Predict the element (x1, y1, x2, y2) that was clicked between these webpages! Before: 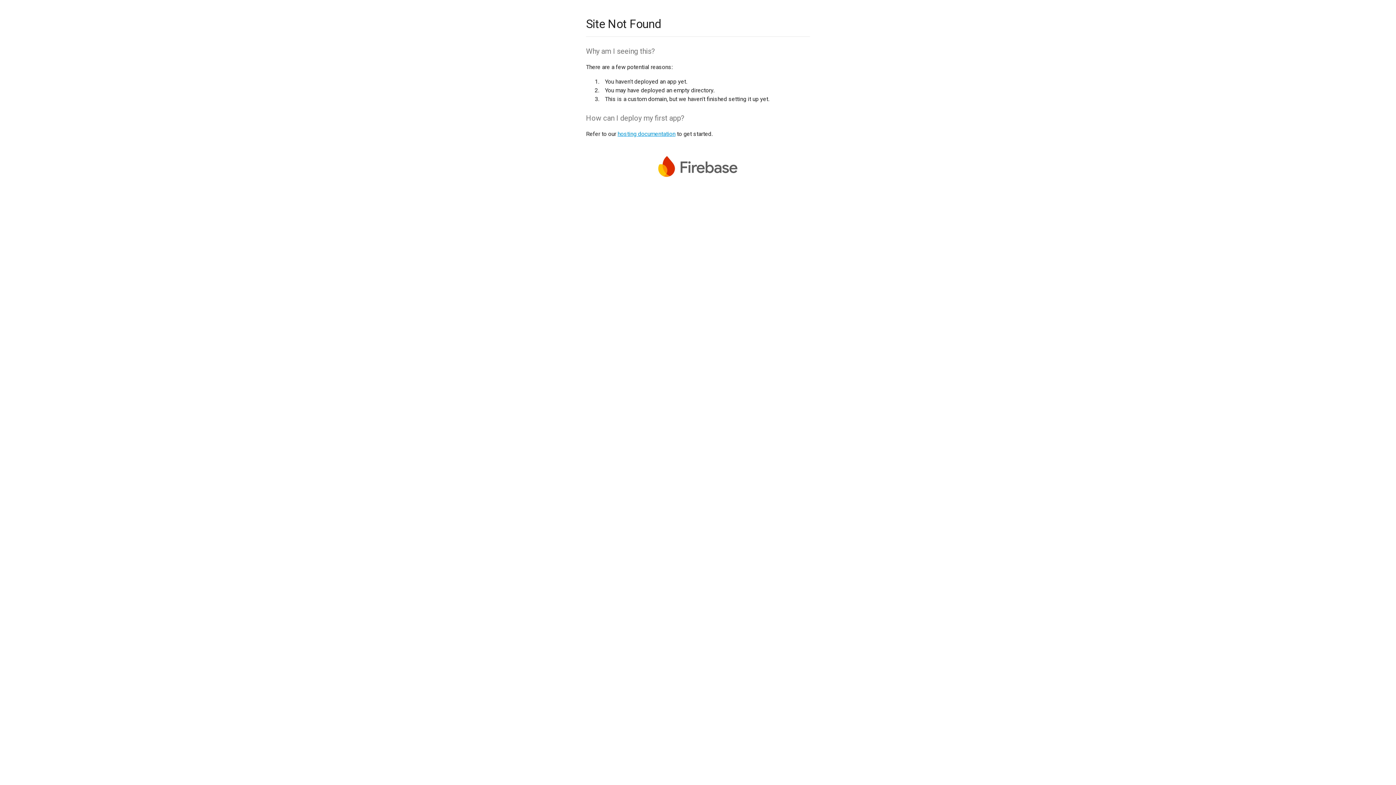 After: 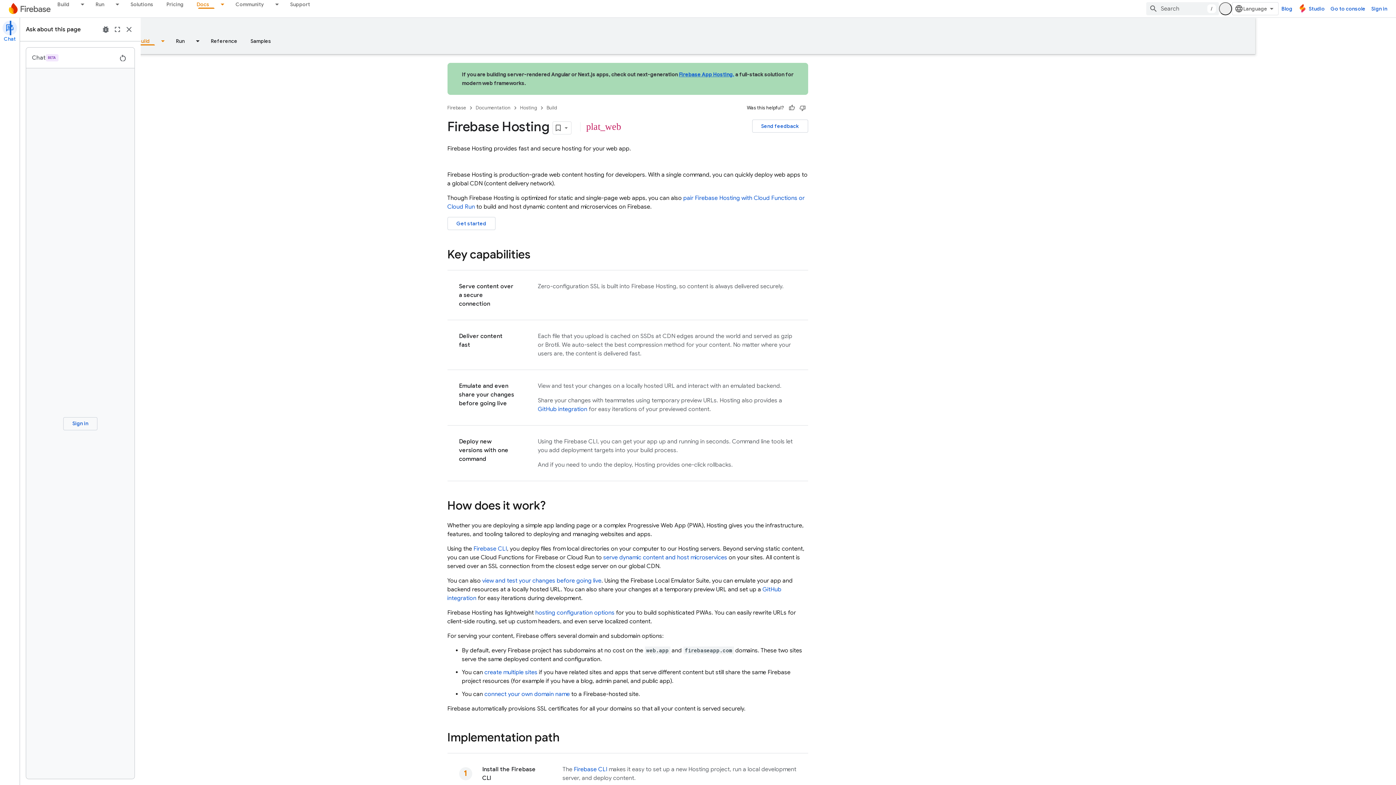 Action: label: hosting documentation bbox: (617, 130, 675, 137)